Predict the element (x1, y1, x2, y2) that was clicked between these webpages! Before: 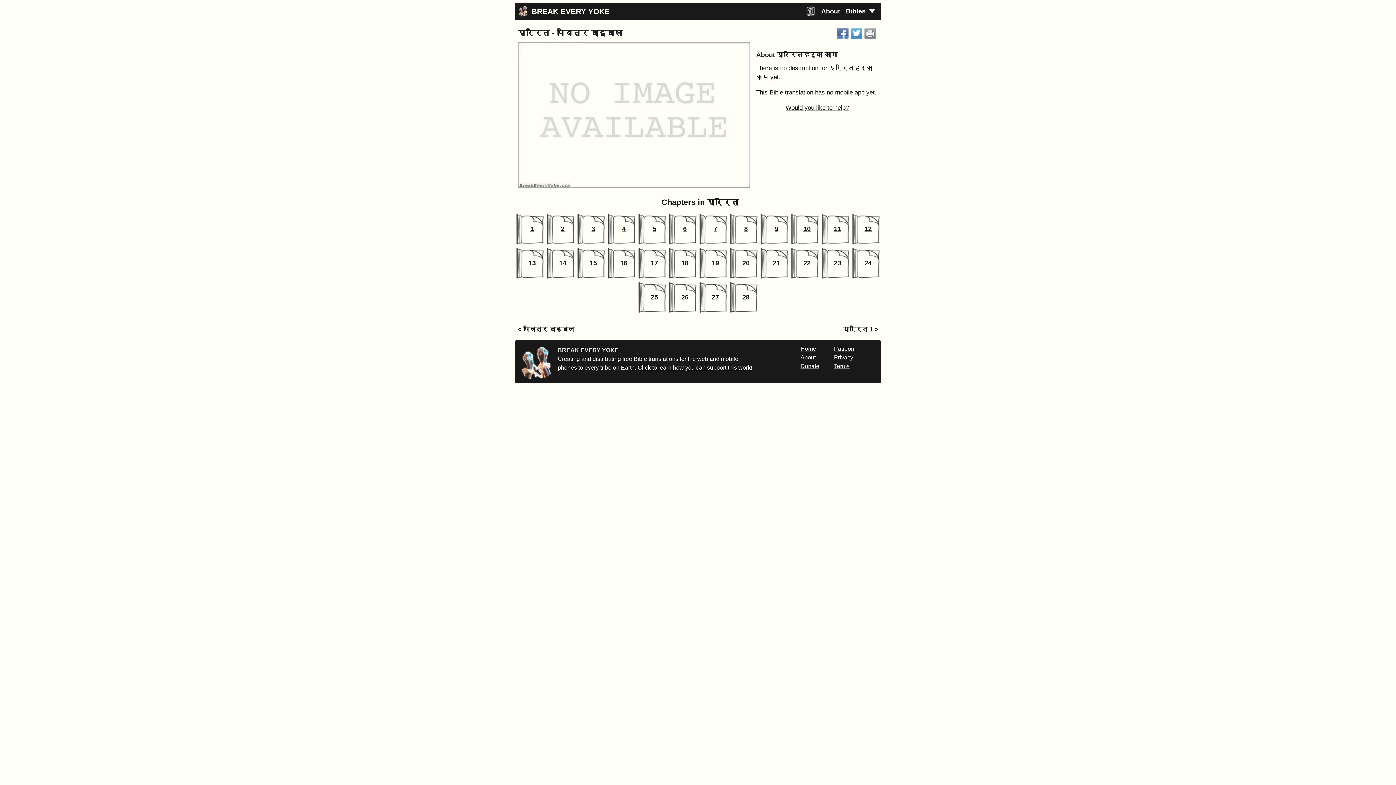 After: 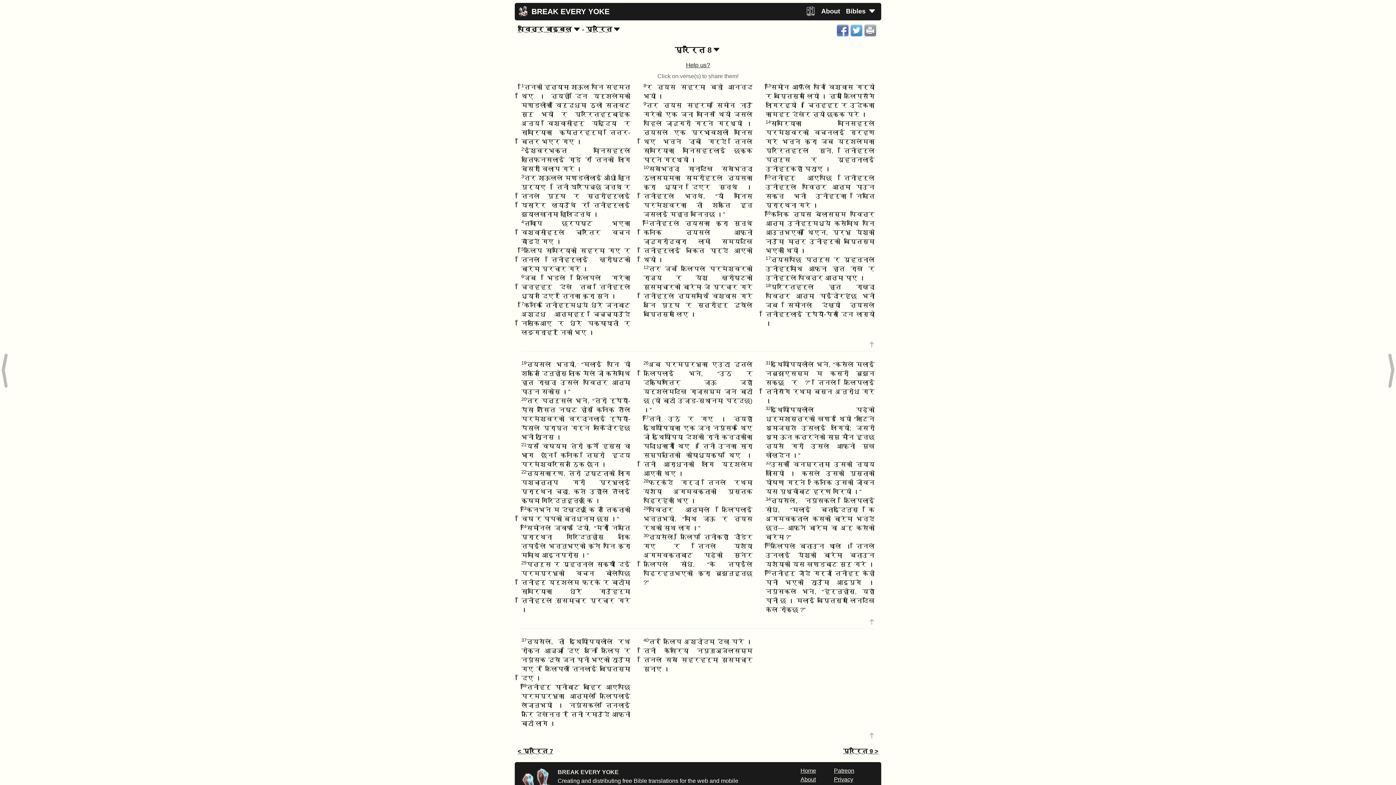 Action: label: 8 bbox: (744, 225, 748, 232)